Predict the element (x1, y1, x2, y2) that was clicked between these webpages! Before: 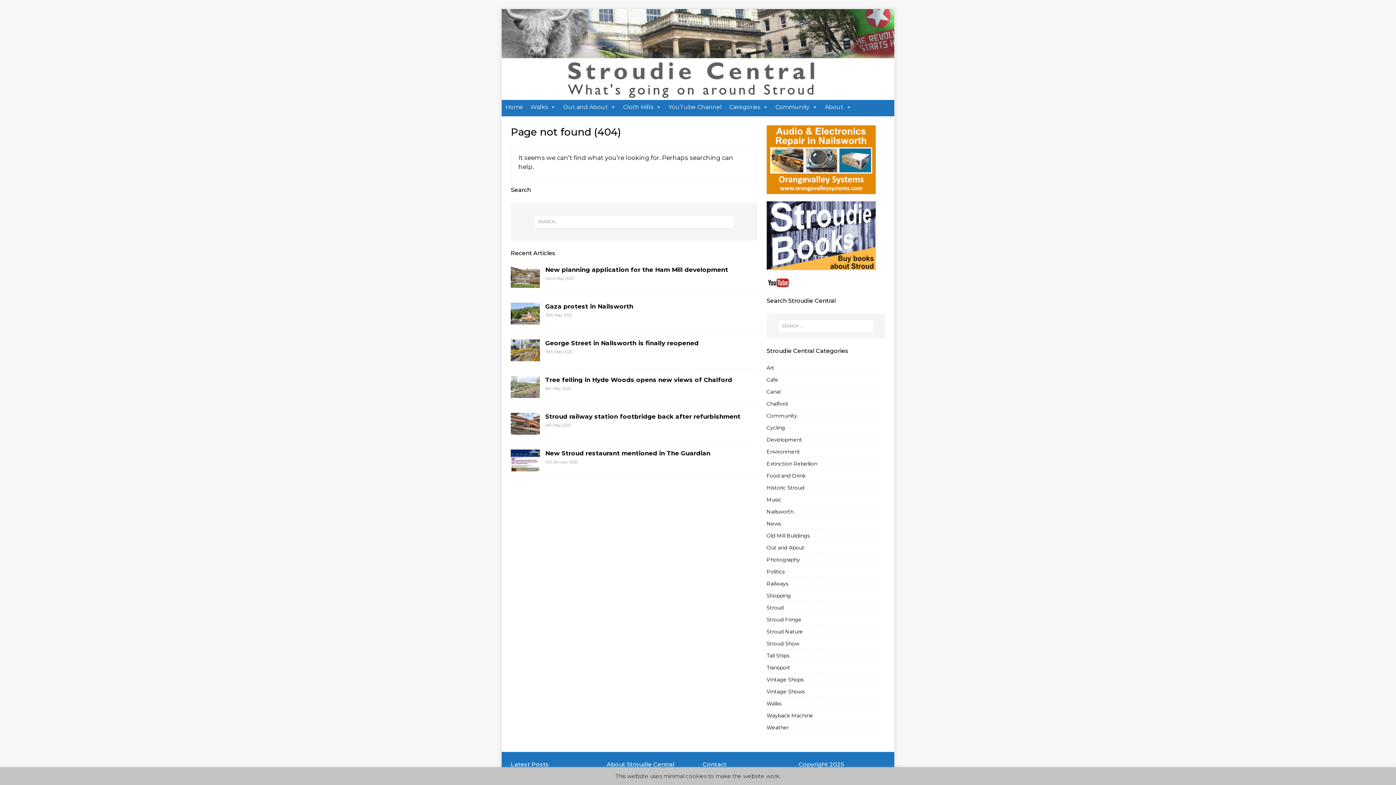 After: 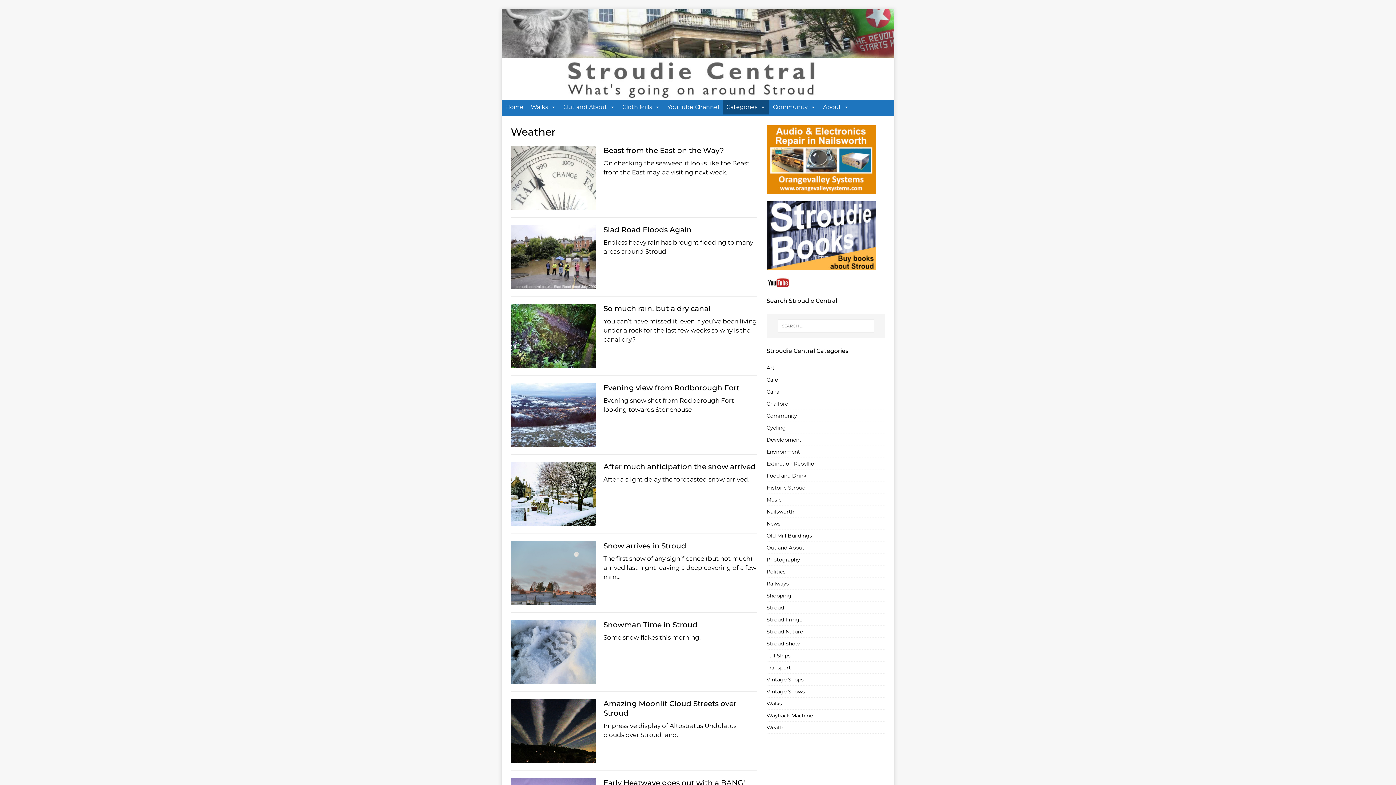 Action: bbox: (766, 722, 885, 733) label: Weather